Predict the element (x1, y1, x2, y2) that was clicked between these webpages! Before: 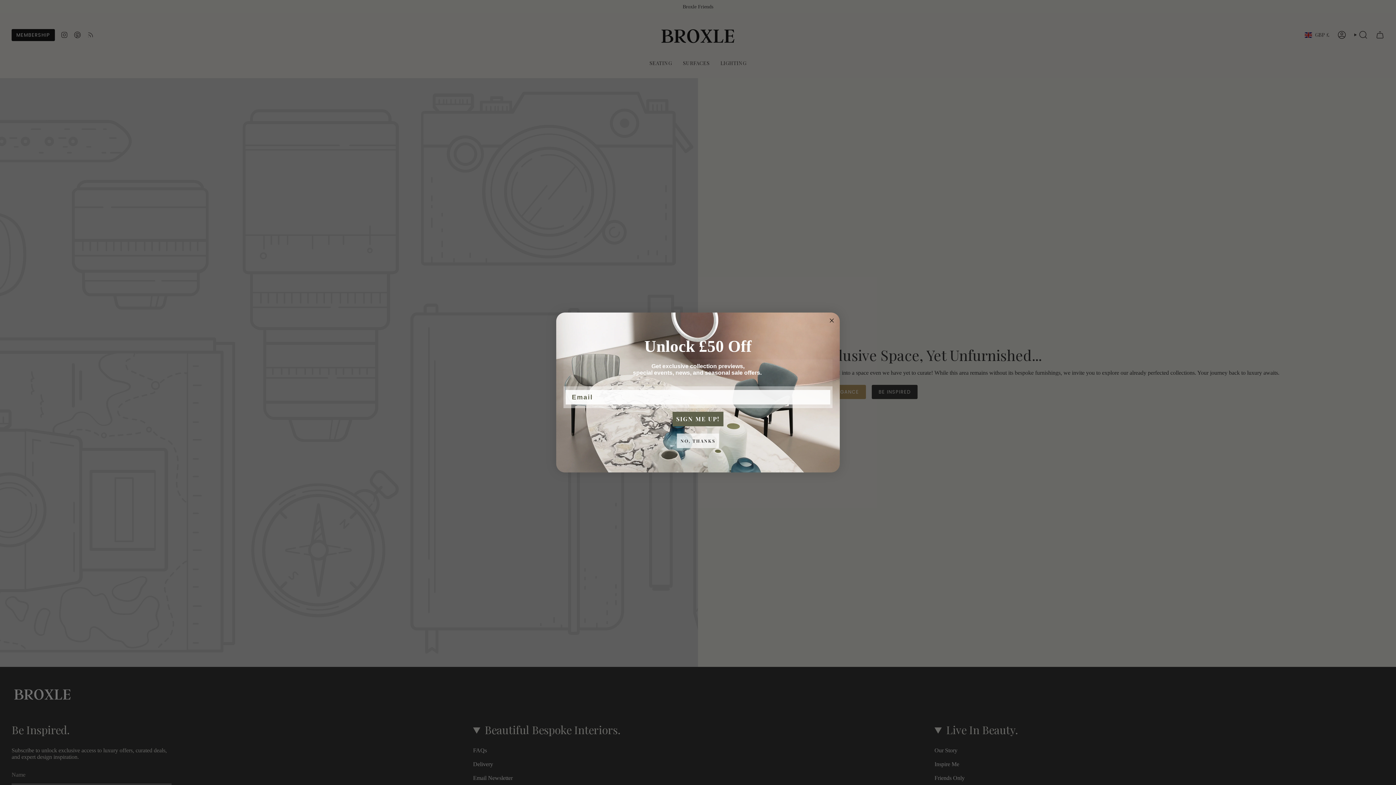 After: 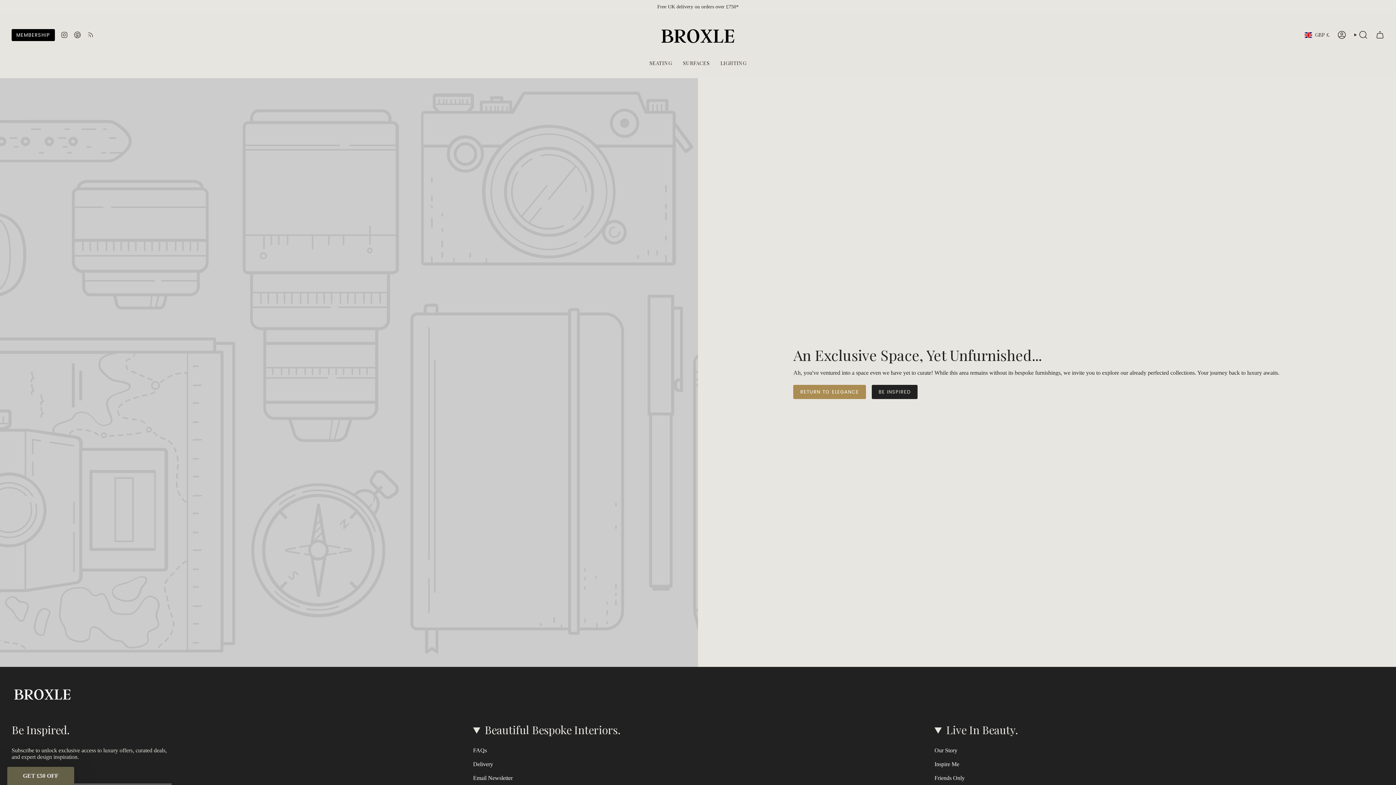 Action: bbox: (677, 433, 719, 448) label: NO, THANKS